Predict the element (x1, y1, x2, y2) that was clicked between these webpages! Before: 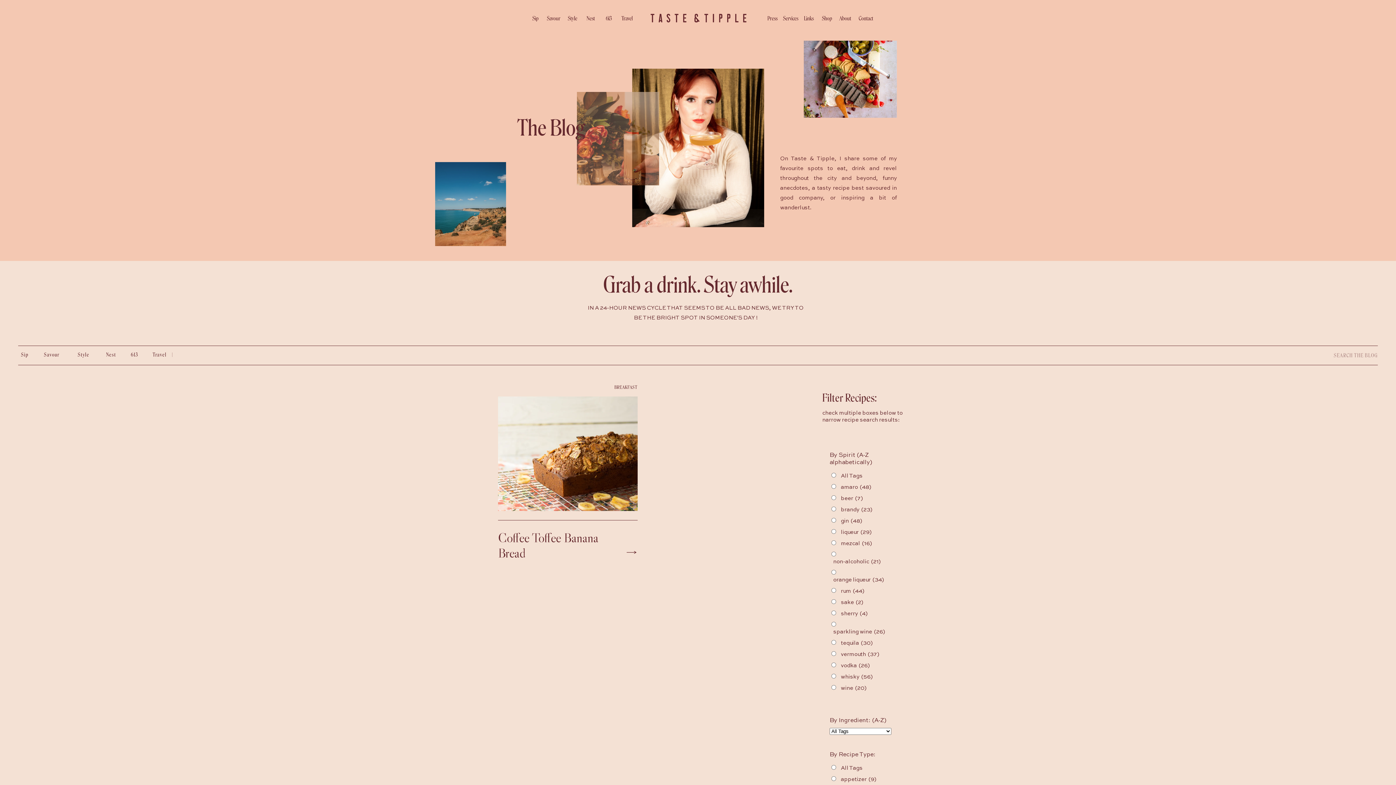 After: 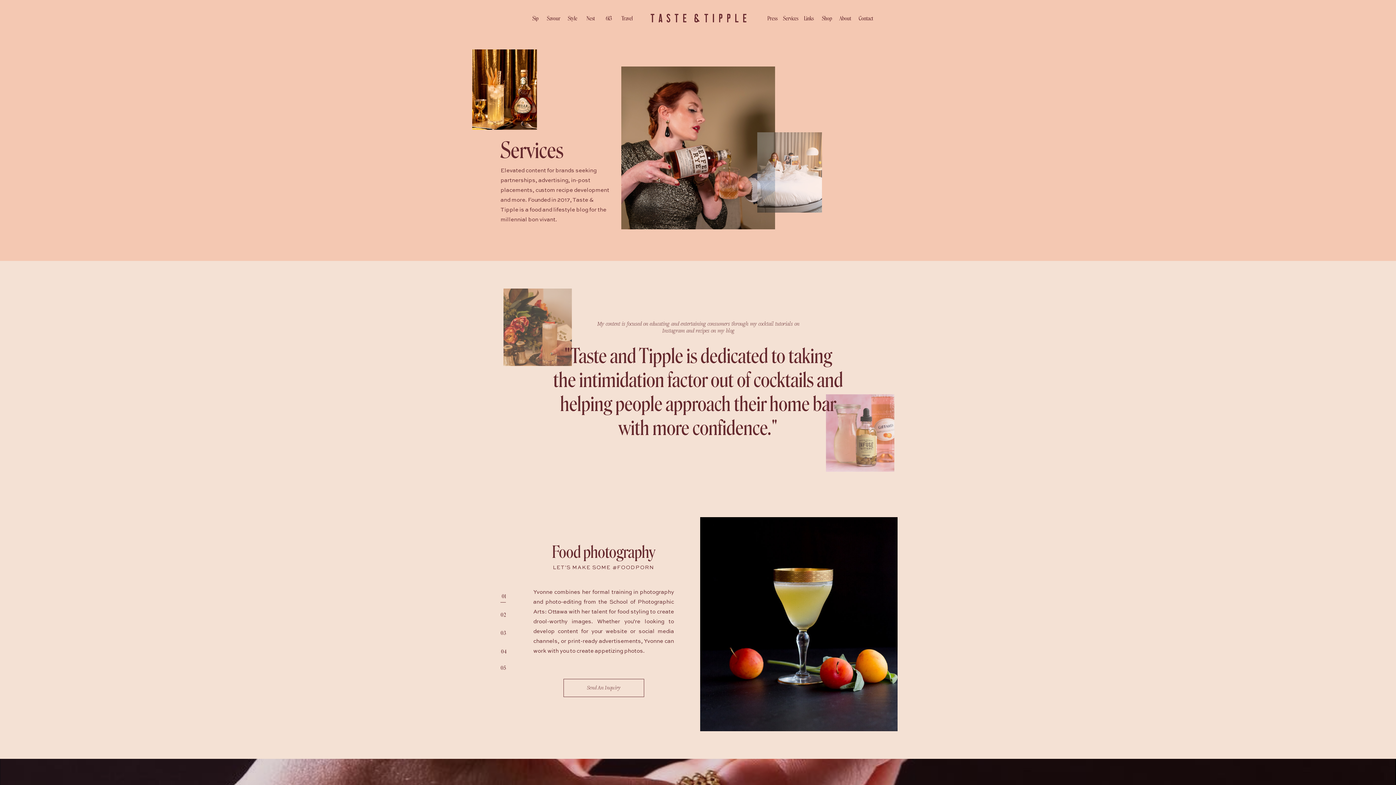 Action: label: Services bbox: (781, 13, 800, 21)